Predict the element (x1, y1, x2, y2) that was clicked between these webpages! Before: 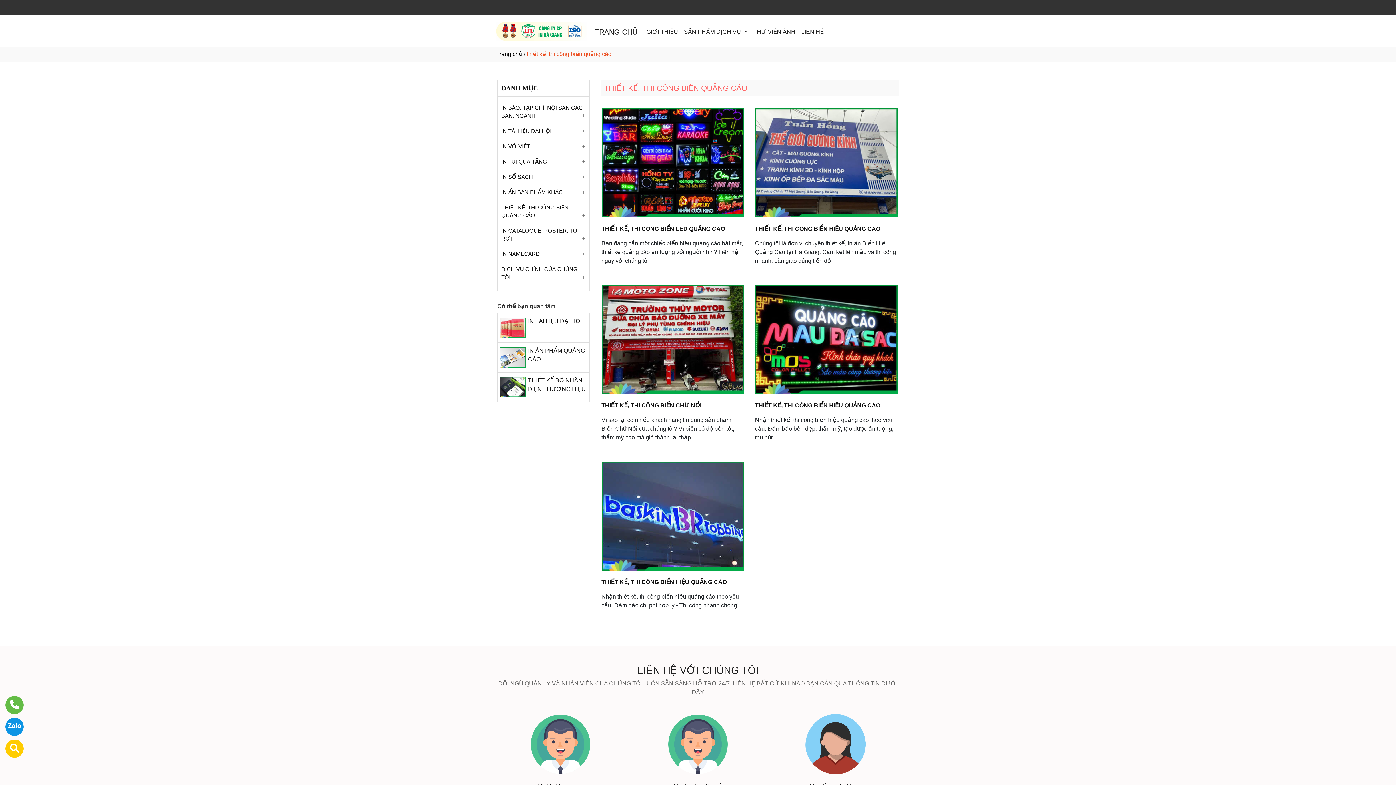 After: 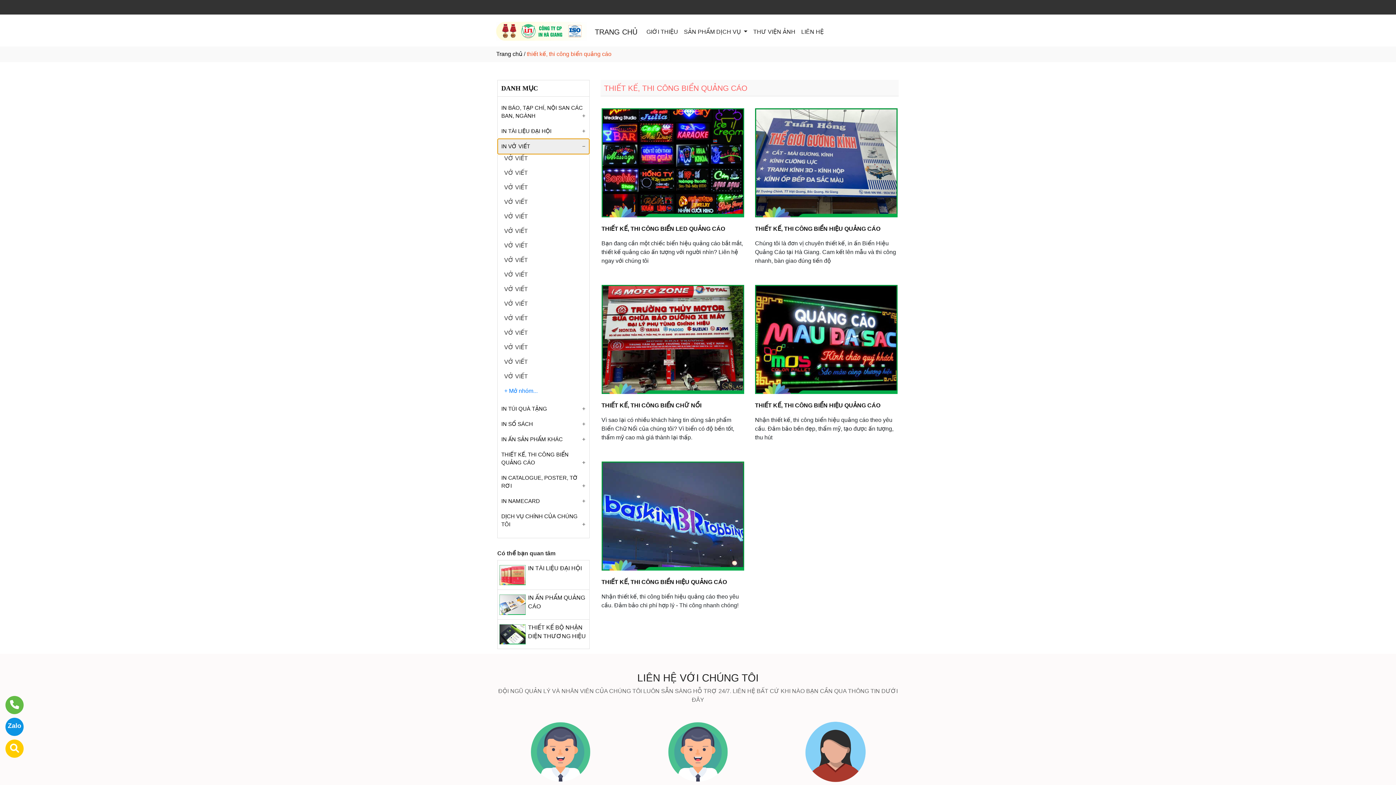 Action: label: IN VỞ VIẾT bbox: (497, 138, 589, 154)